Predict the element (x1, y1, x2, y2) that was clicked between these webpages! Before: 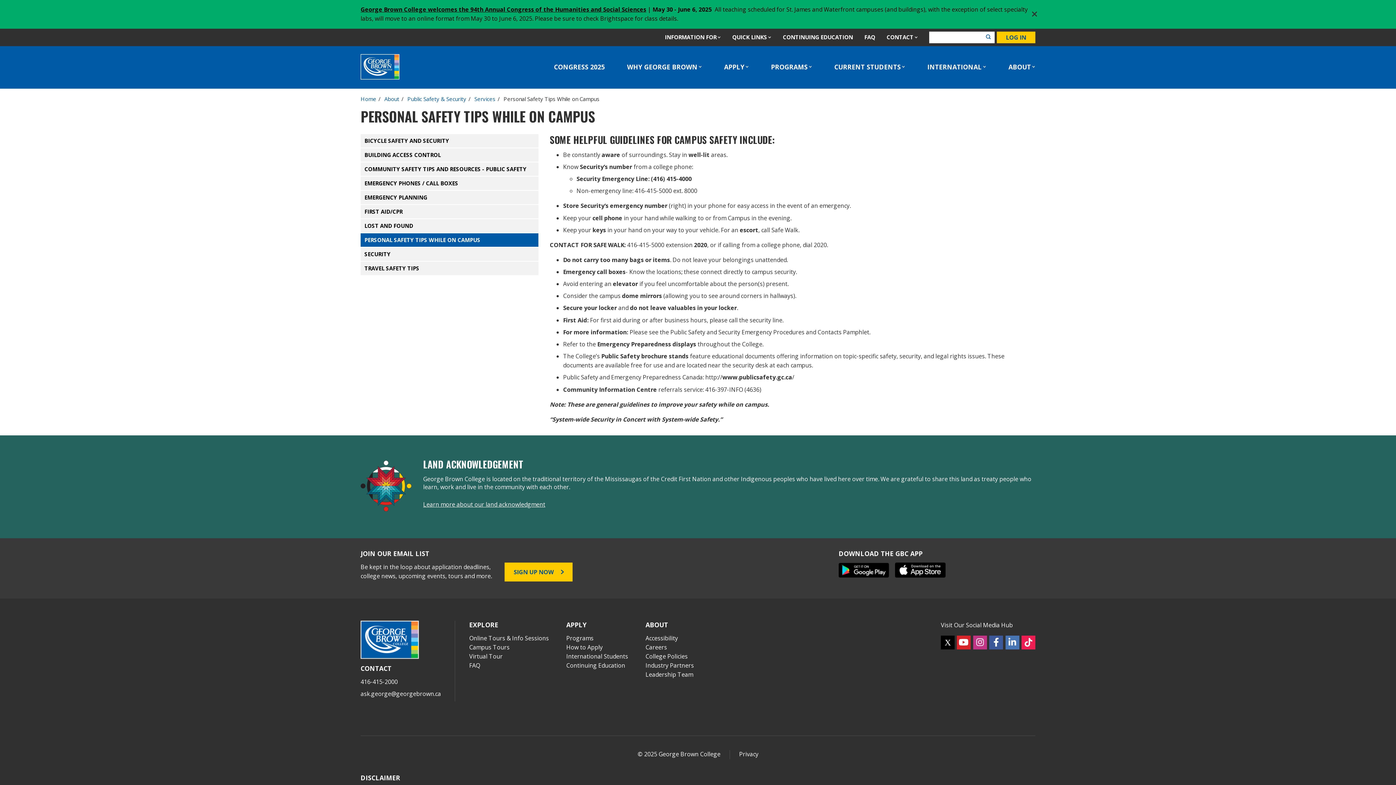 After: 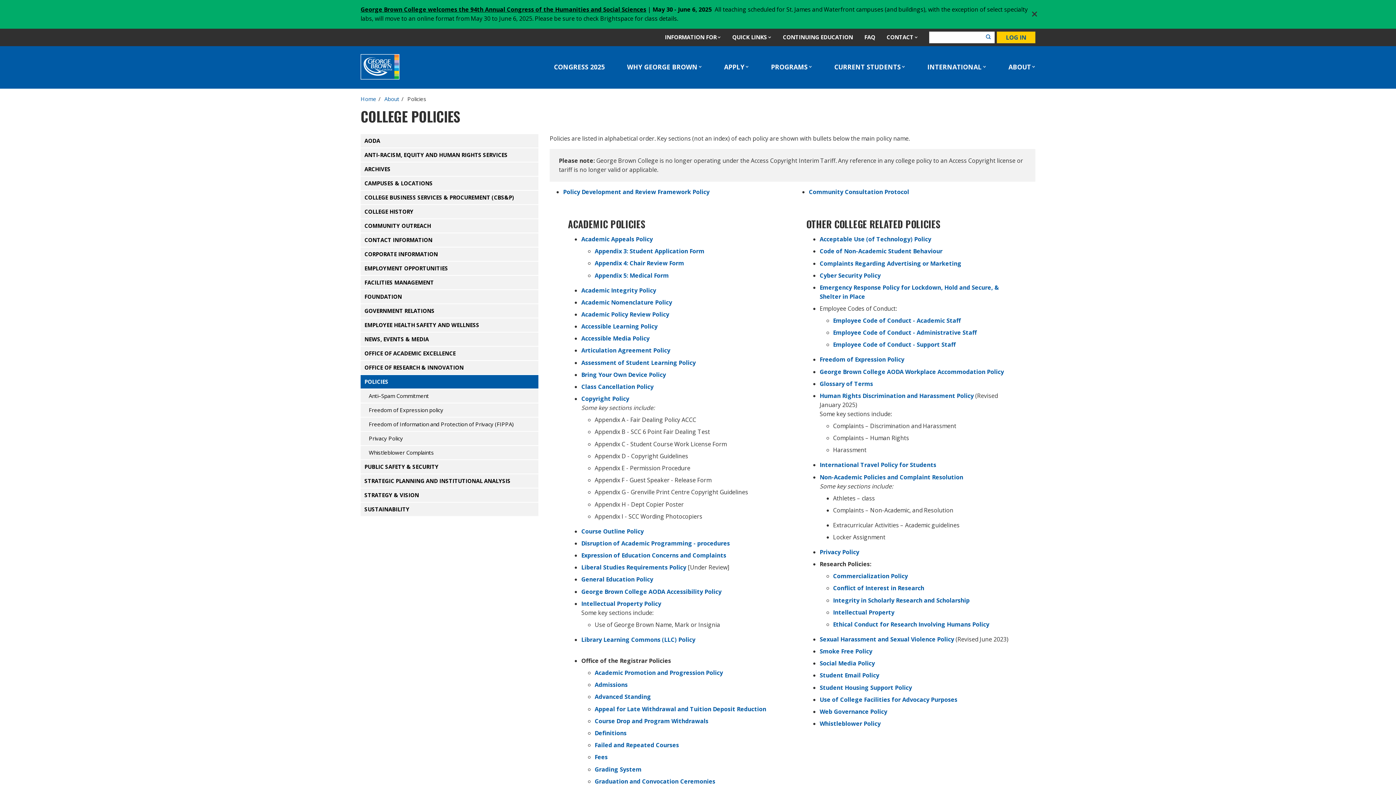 Action: label: College Policies bbox: (645, 652, 687, 660)